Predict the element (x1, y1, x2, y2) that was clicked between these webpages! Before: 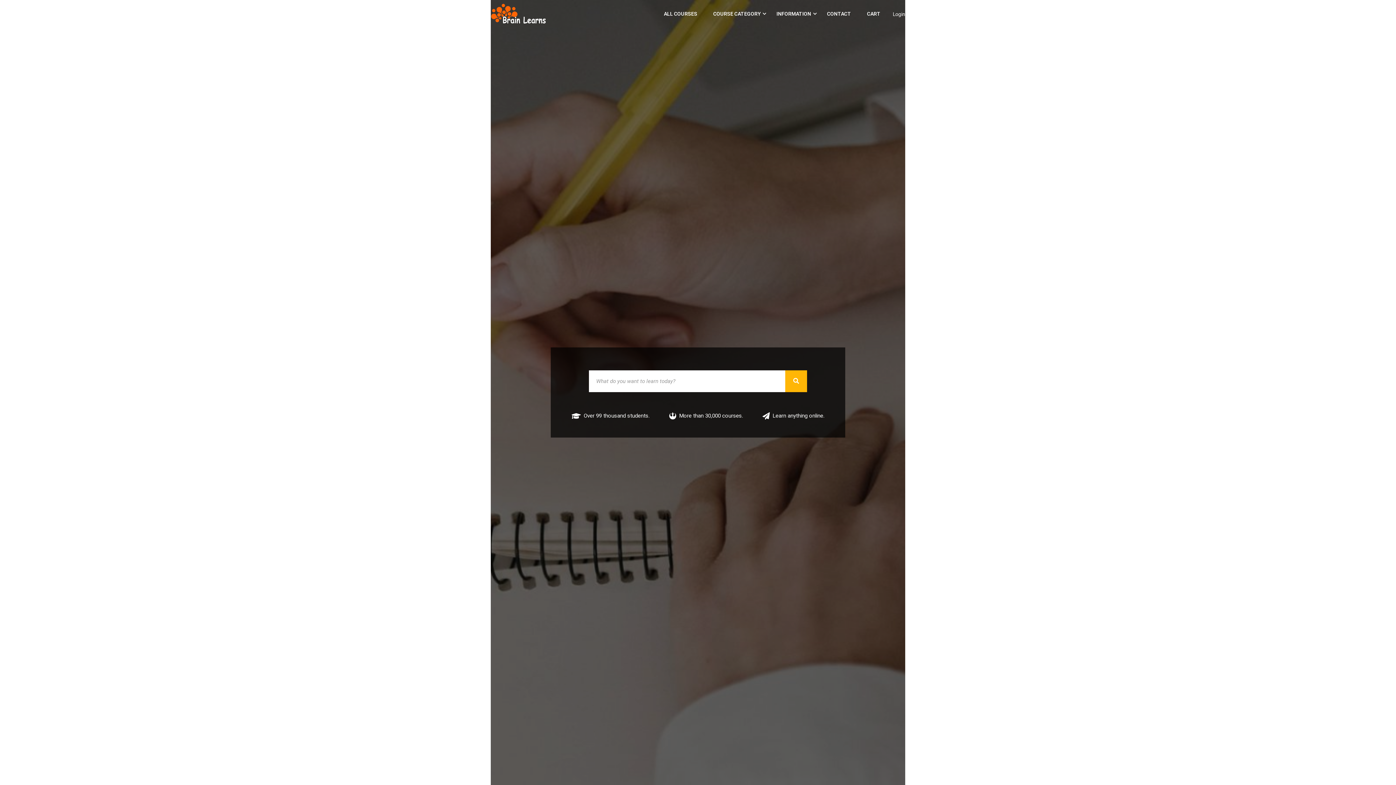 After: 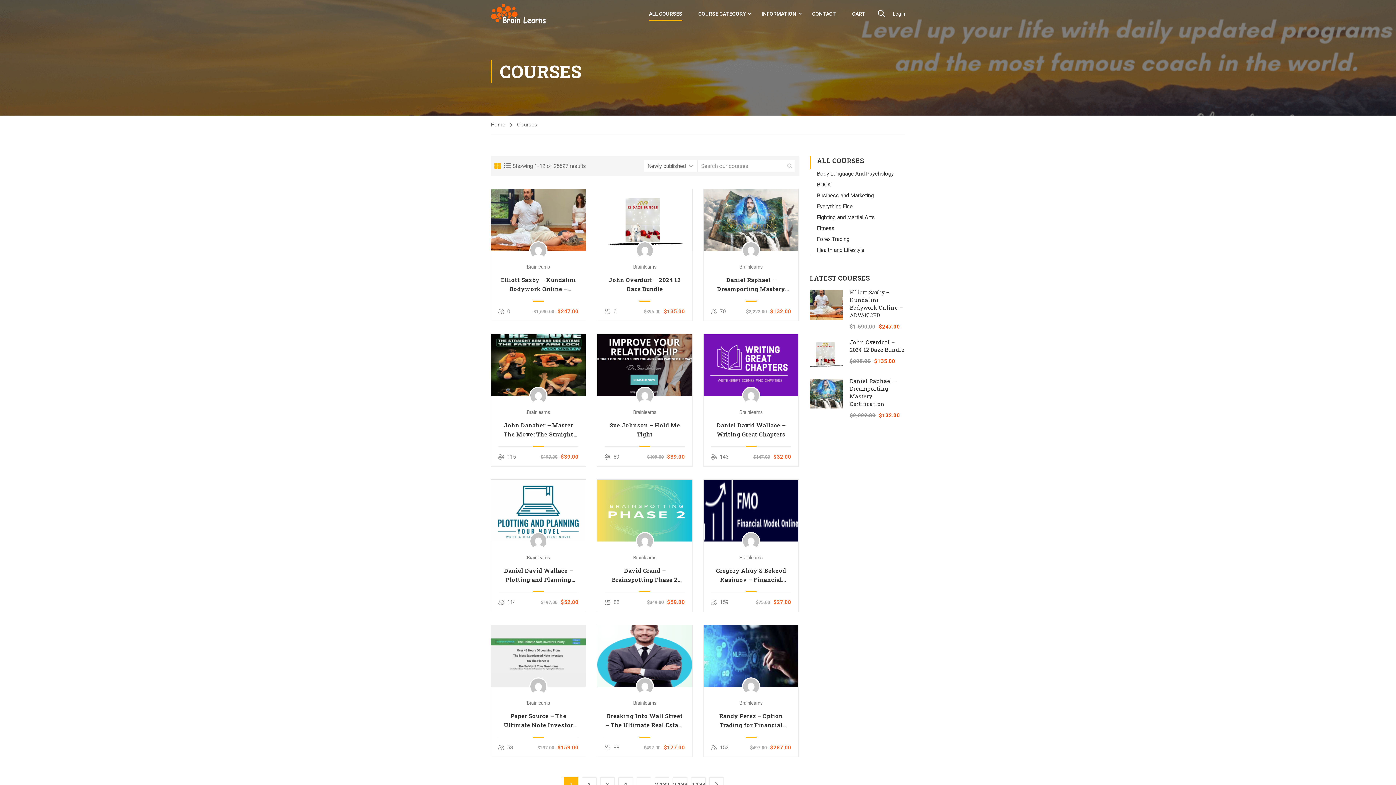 Action: label: COURSE CATEGORY bbox: (706, 2, 768, 24)